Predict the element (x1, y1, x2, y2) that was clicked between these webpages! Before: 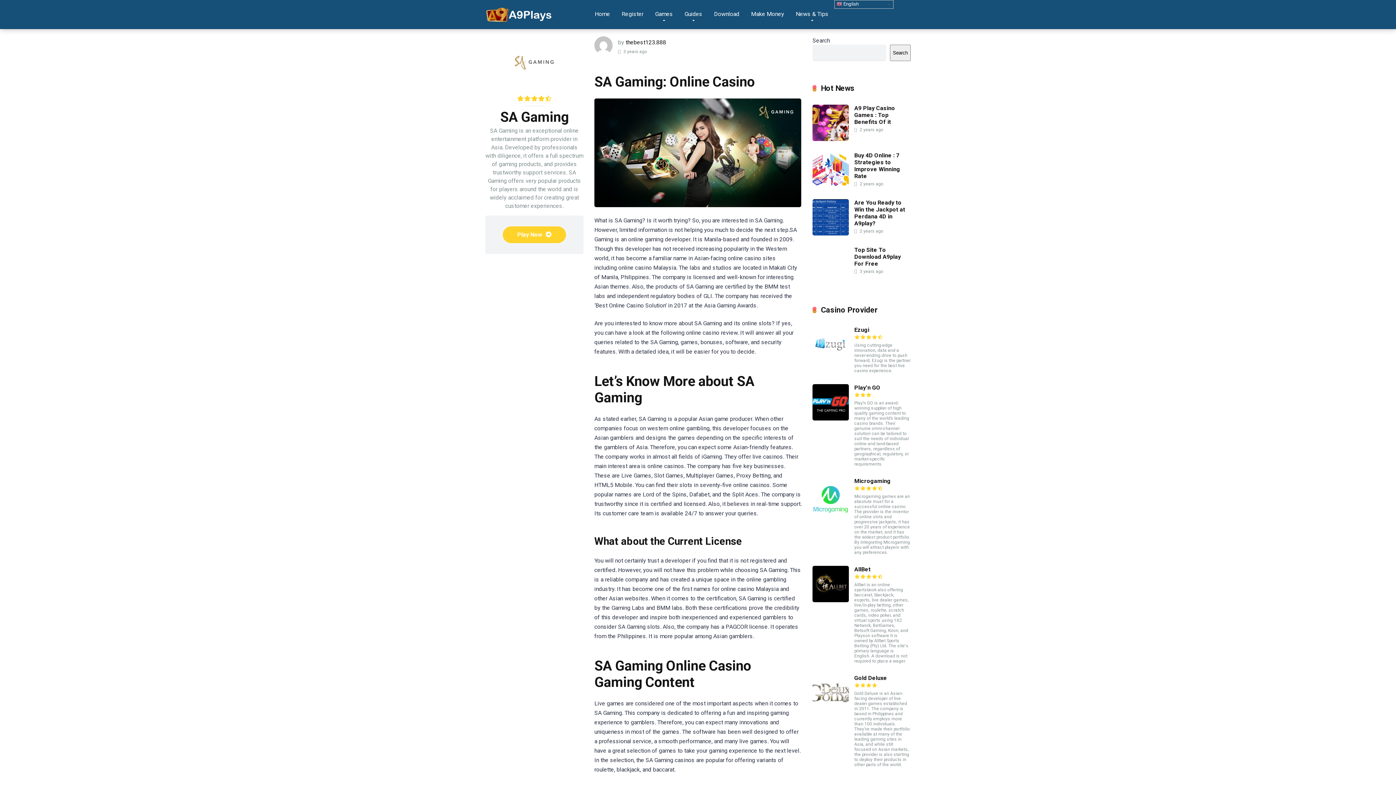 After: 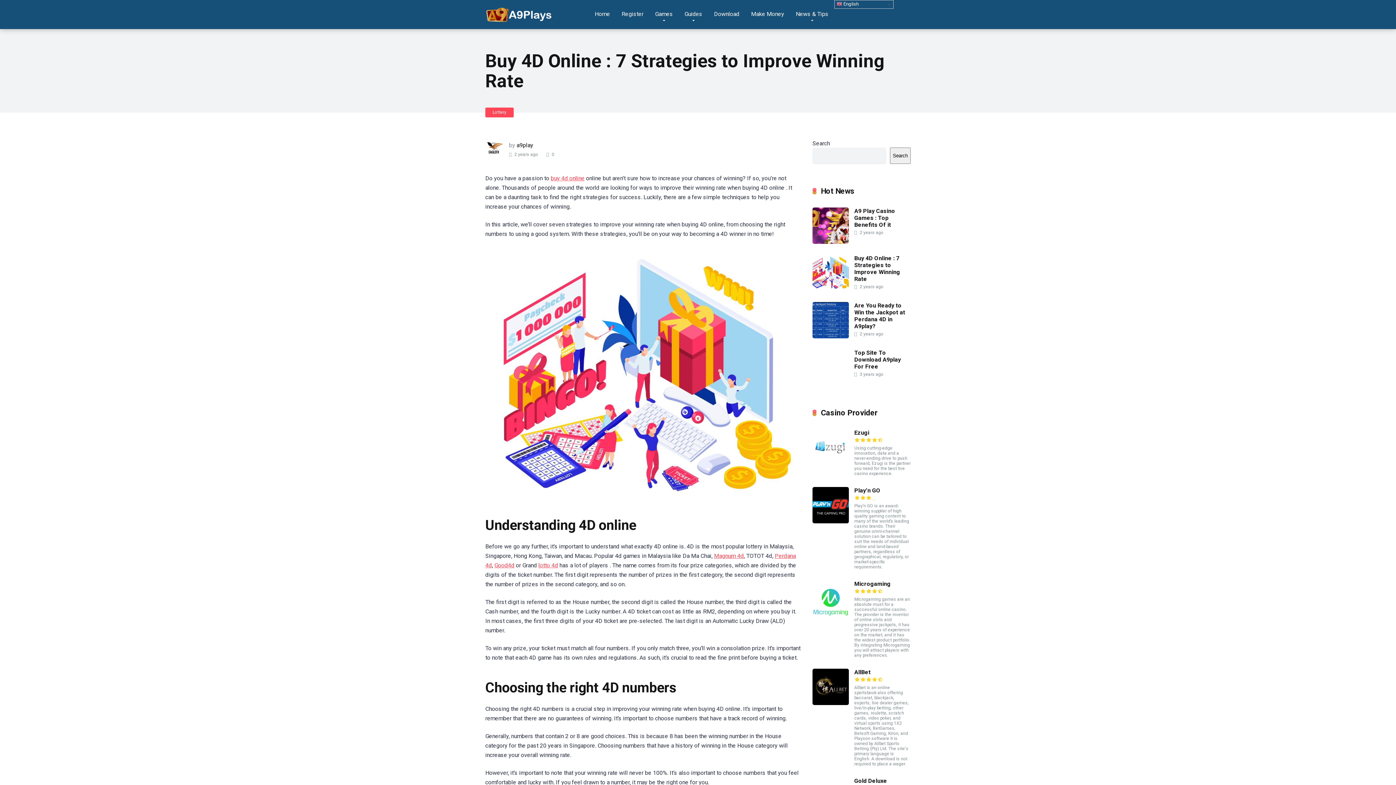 Action: label: Buy 4D Online : 7 Strategies to Improve Winning Rate bbox: (854, 152, 900, 179)